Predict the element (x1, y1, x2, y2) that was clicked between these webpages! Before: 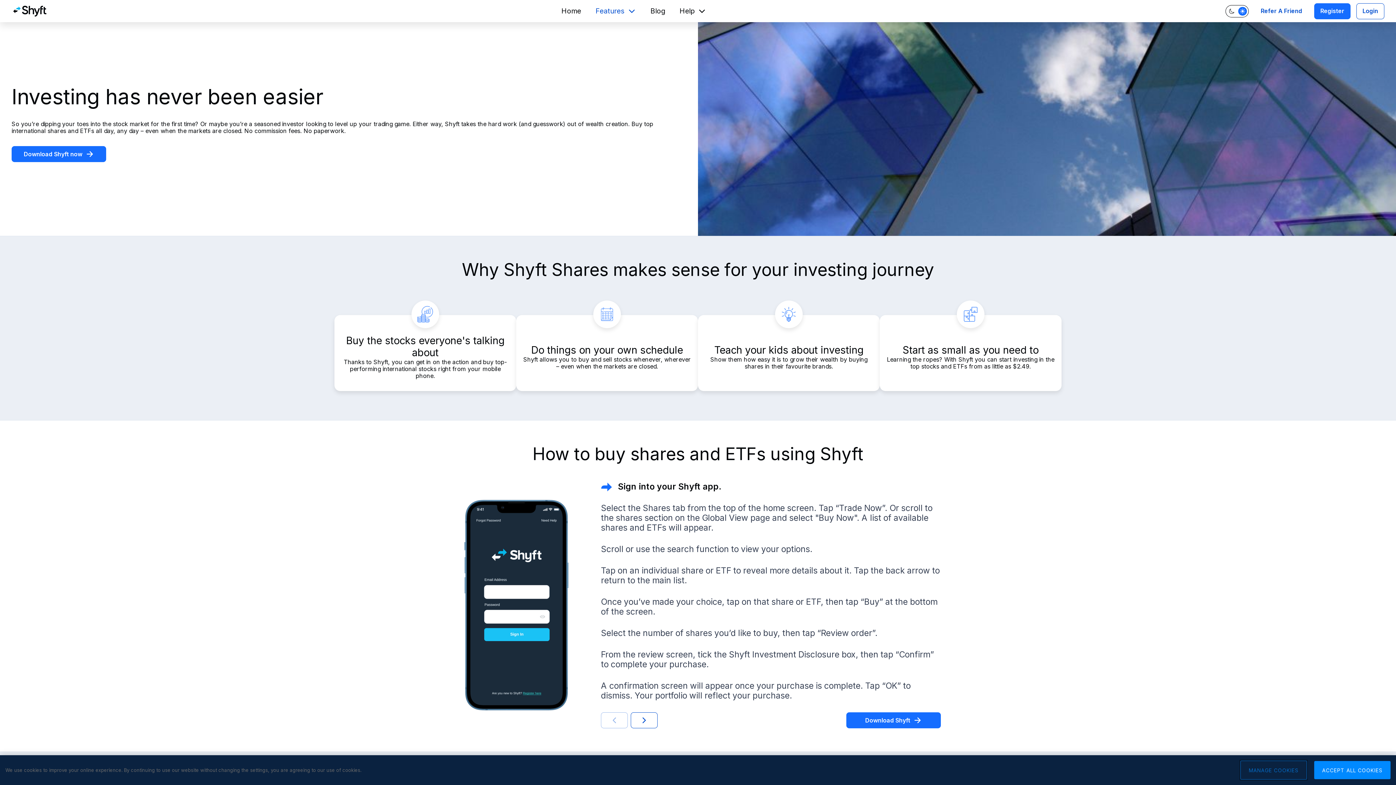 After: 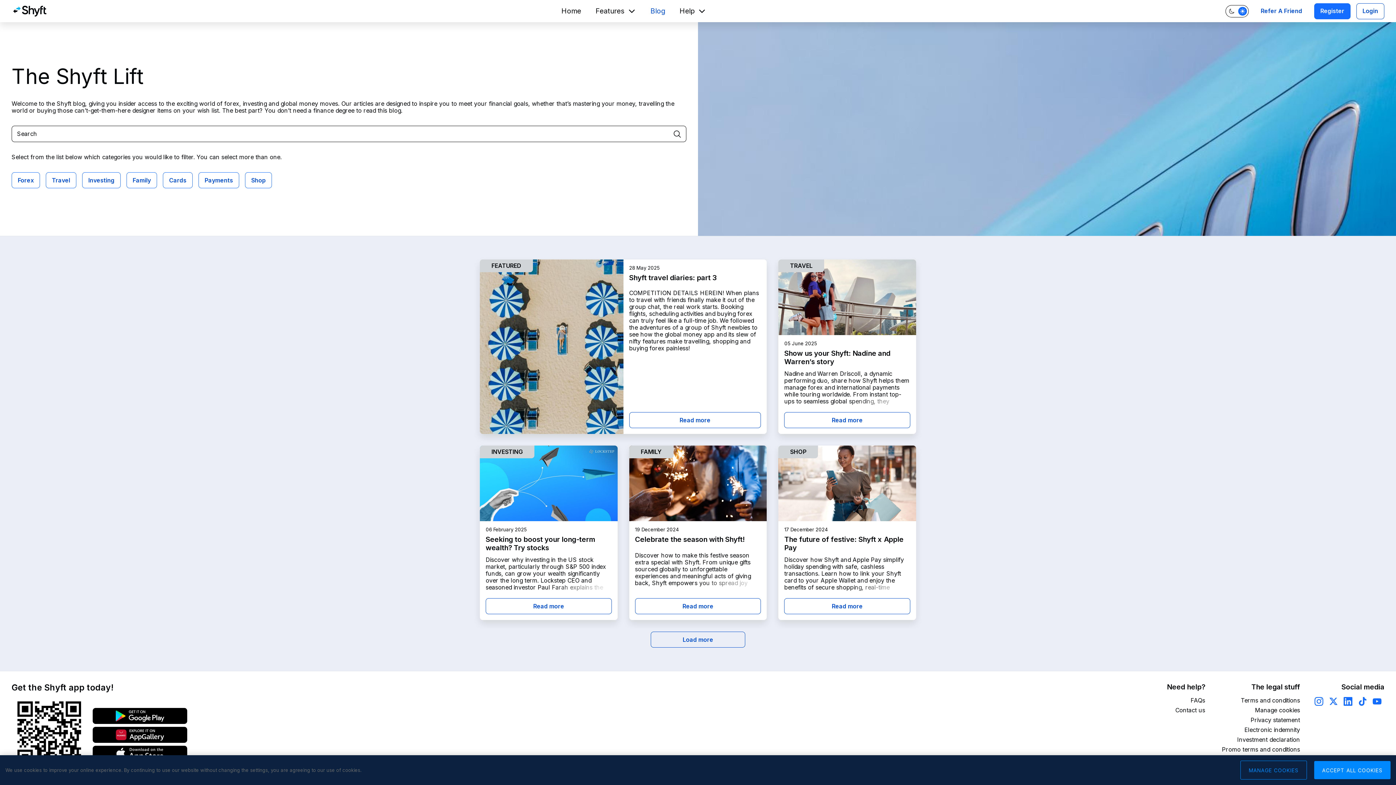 Action: bbox: (643, 4, 672, 18) label: Blog